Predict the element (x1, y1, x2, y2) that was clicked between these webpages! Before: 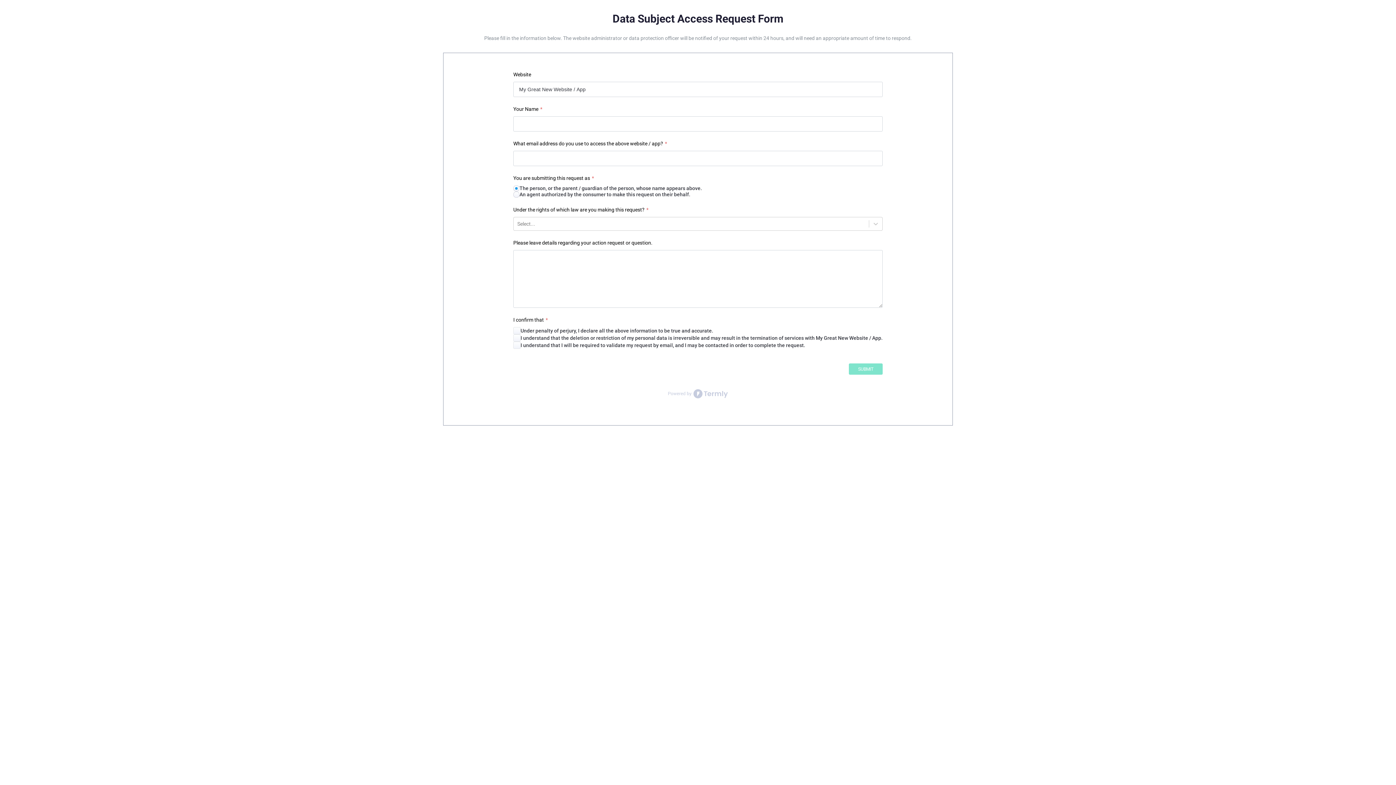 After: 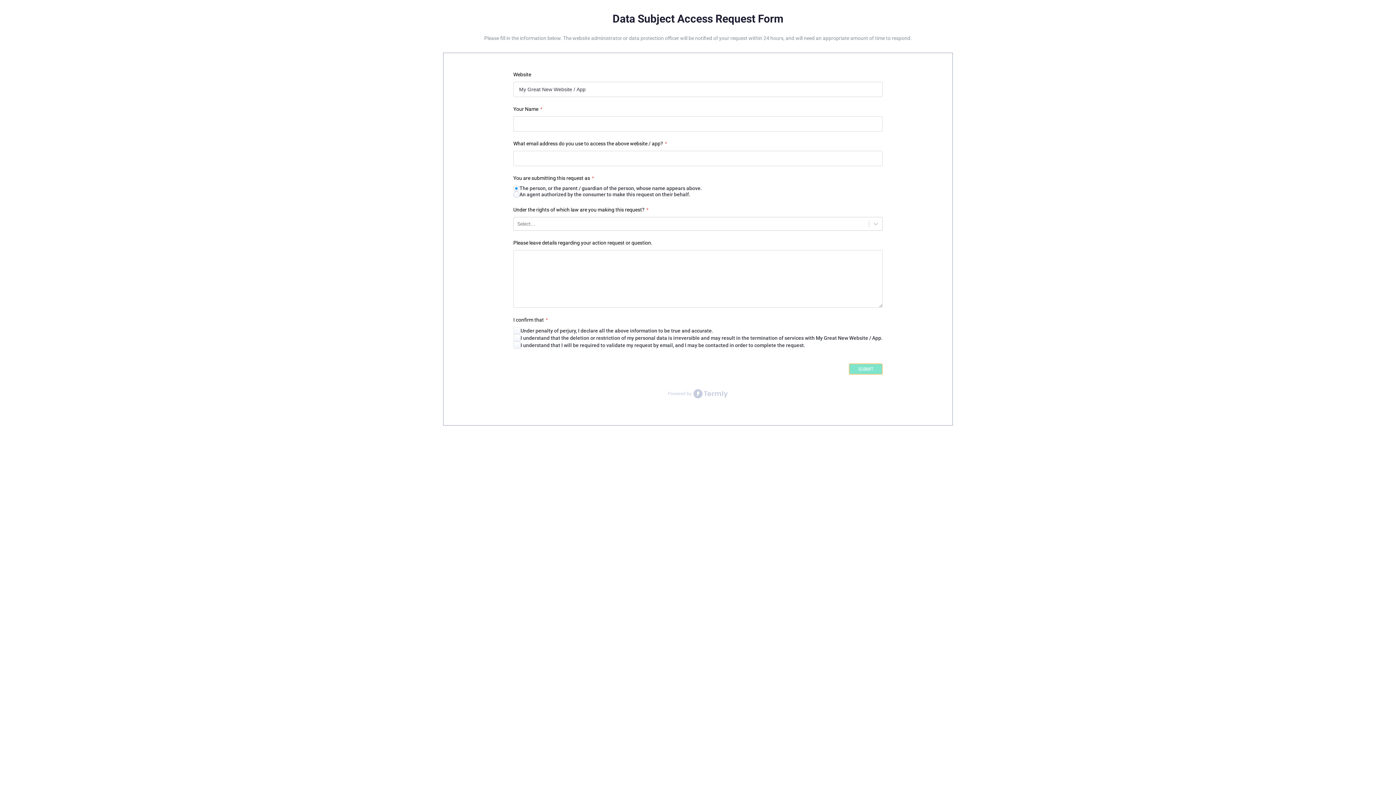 Action: bbox: (849, 363, 882, 375) label: SUBMIT